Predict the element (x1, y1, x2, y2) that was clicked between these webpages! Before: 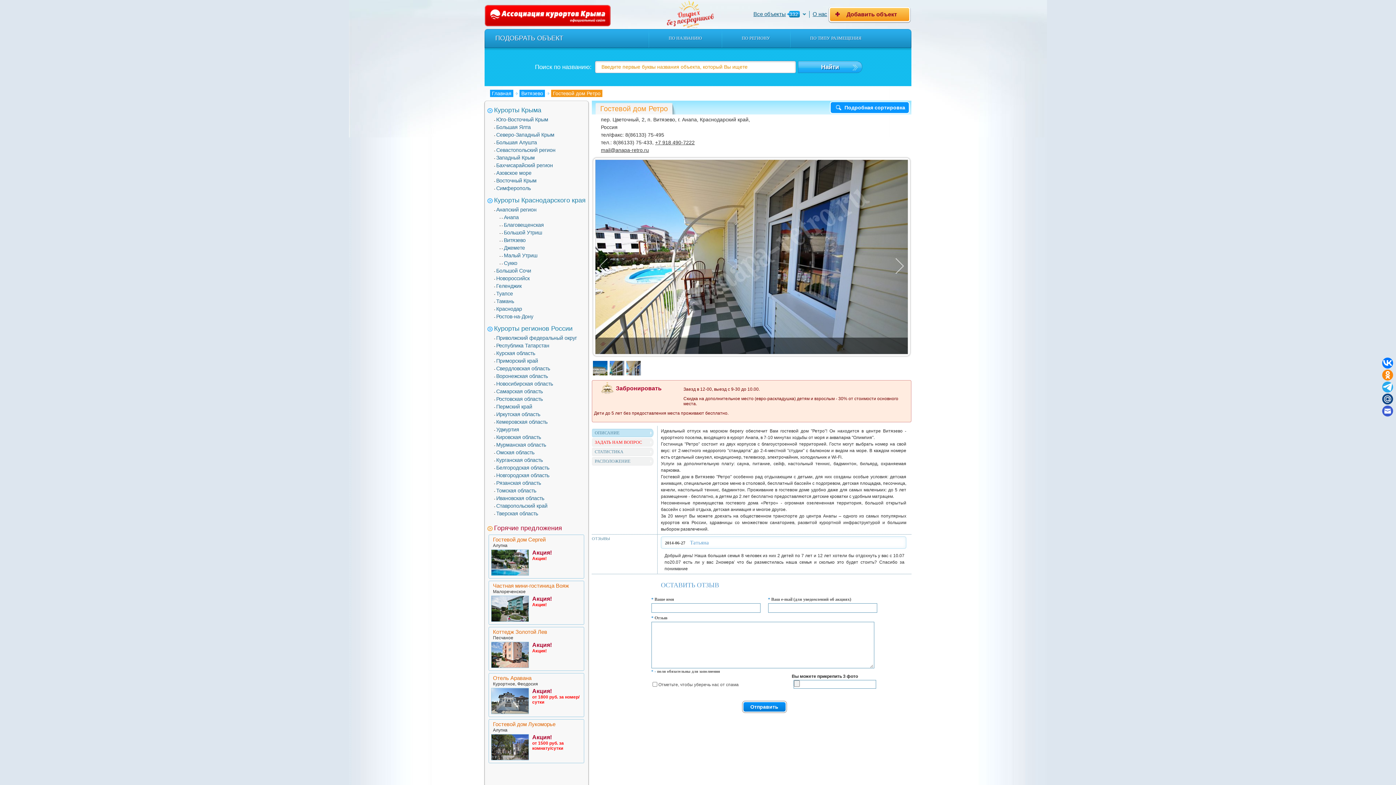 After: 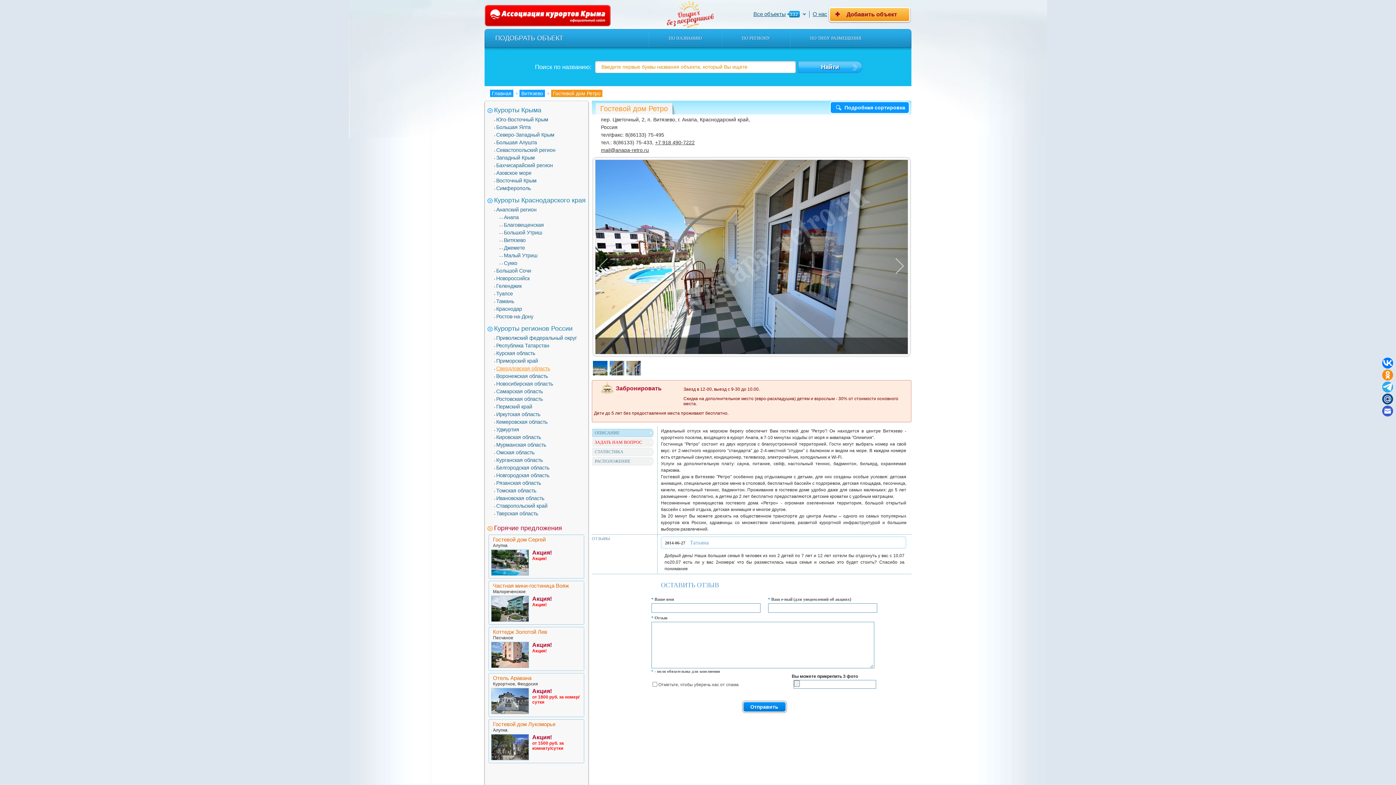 Action: bbox: (496, 363, 550, 374) label: Свердловская область